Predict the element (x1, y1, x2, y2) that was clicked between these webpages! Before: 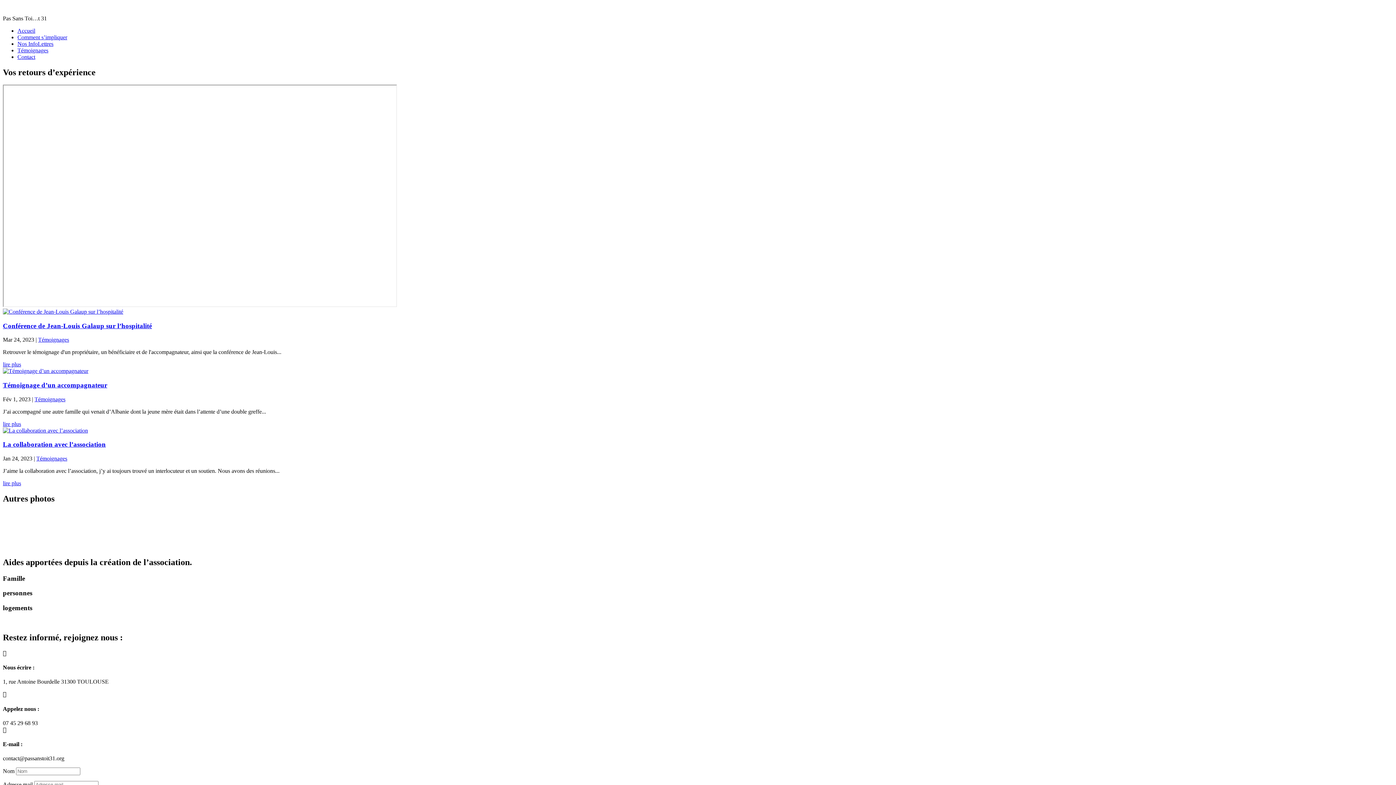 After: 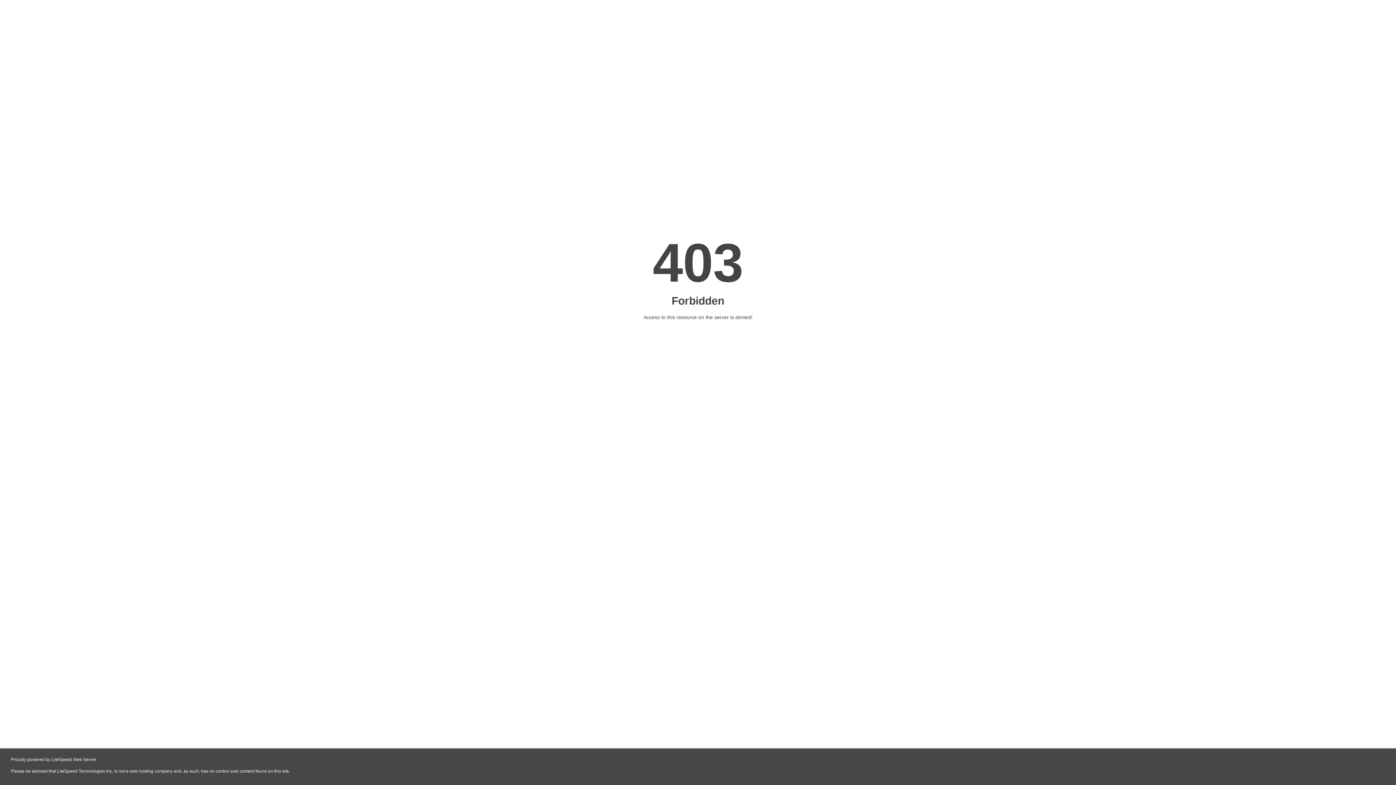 Action: bbox: (2, 440, 105, 448) label: La collaboration avec l’association